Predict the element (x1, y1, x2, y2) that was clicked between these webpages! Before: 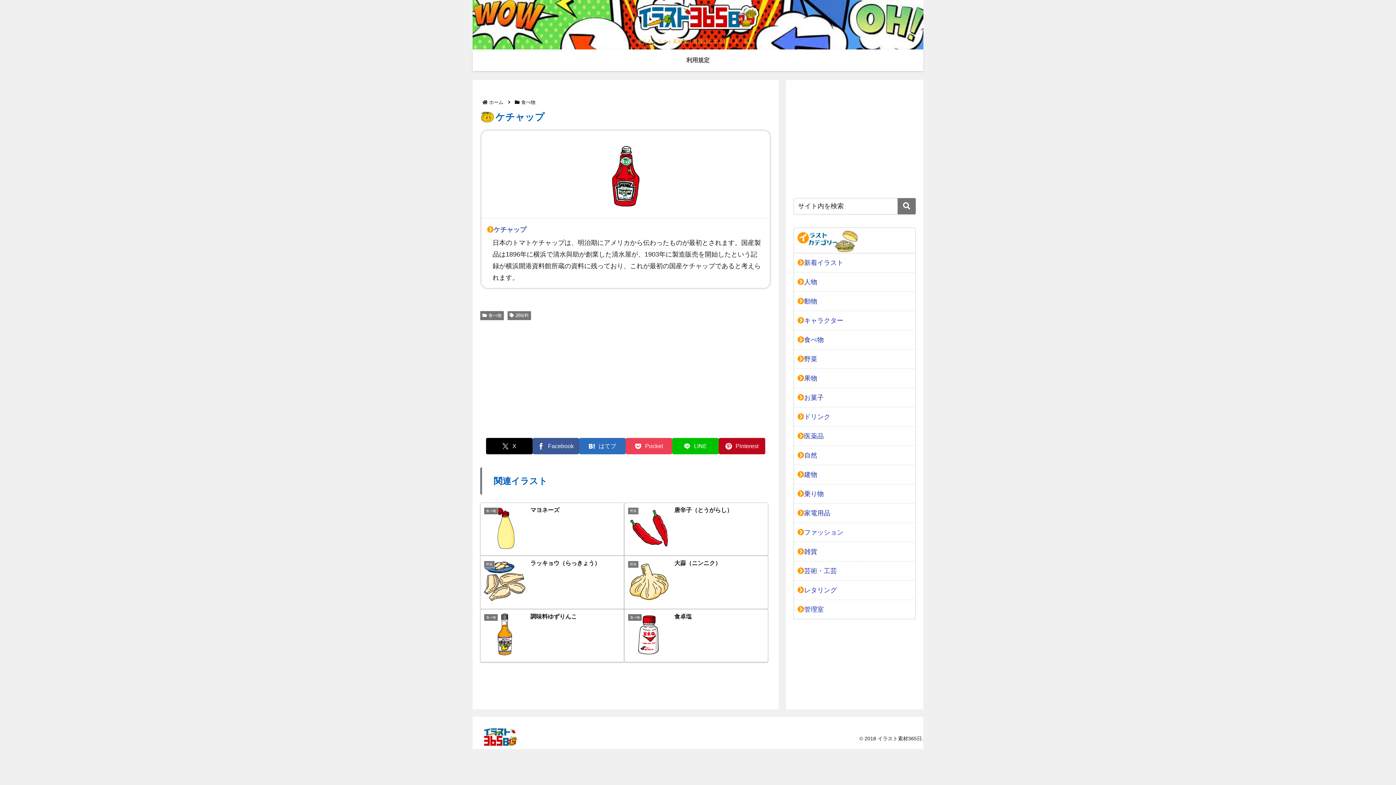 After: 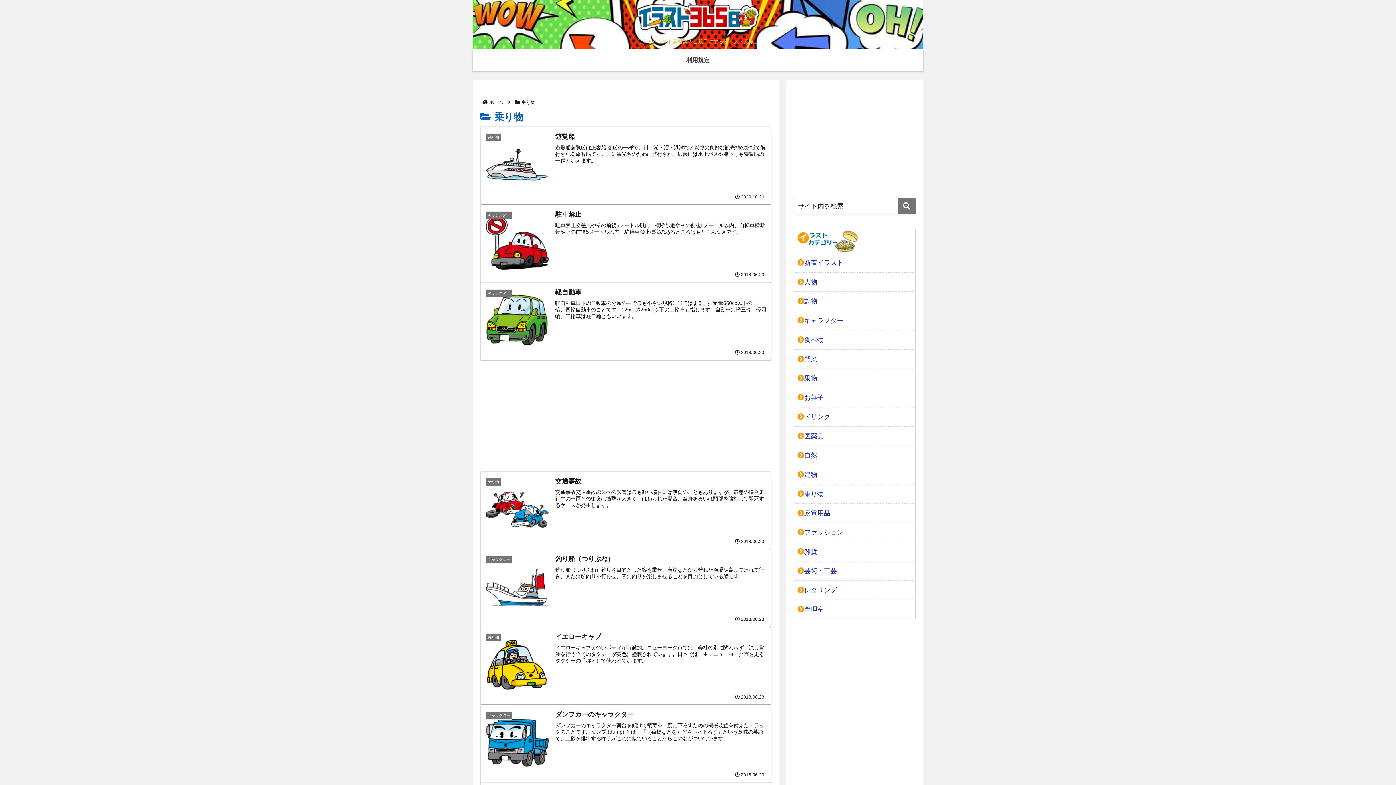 Action: bbox: (794, 484, 915, 503) label: 乗り物